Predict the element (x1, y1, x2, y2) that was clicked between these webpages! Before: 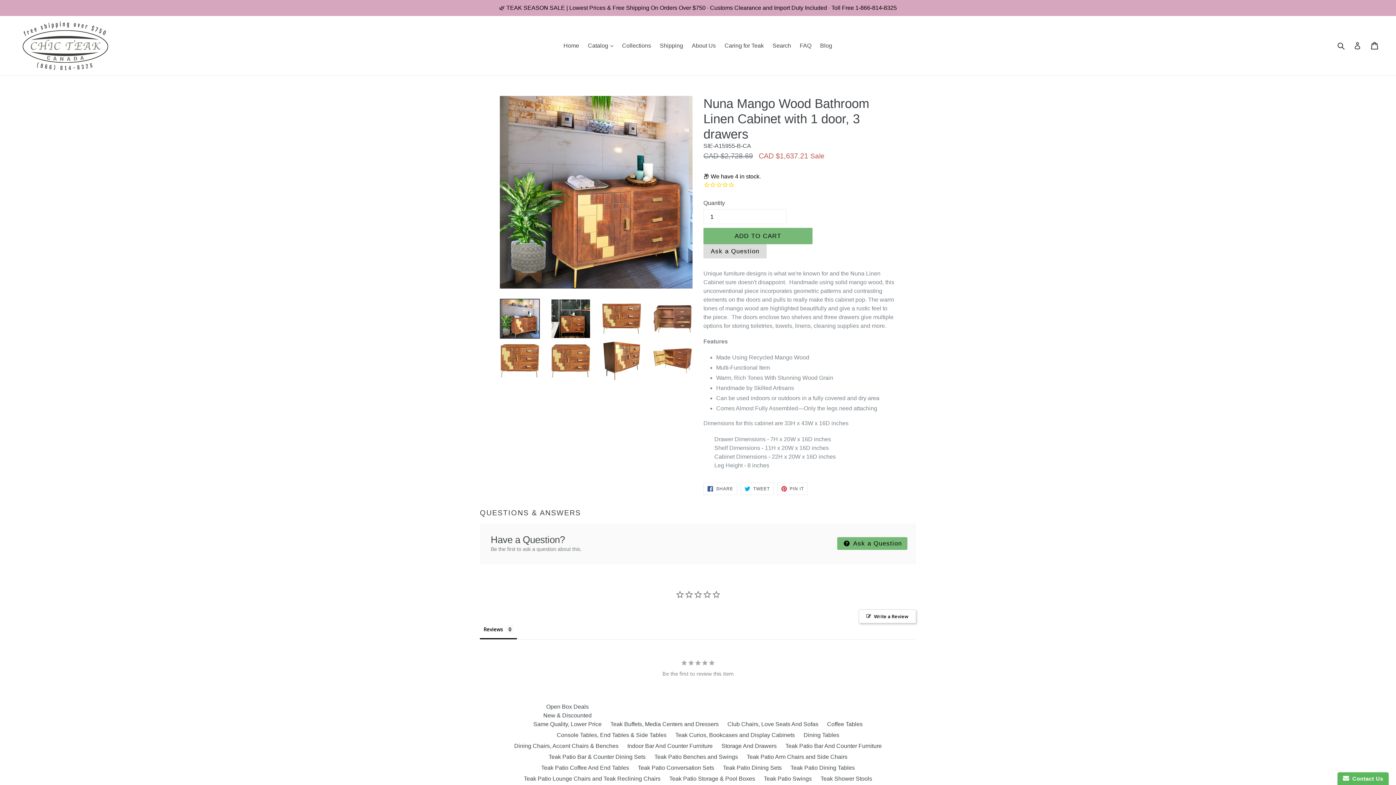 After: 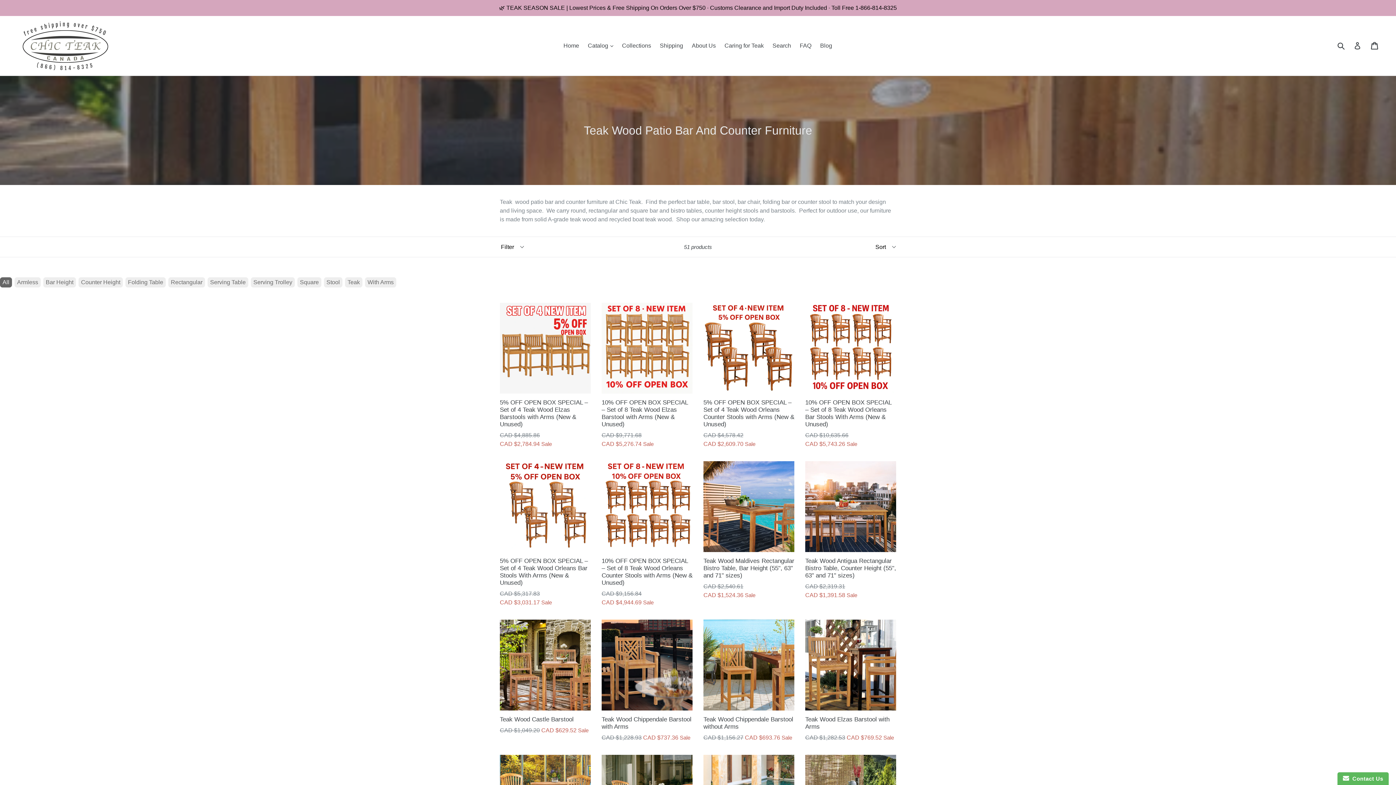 Action: bbox: (785, 734, 882, 740) label: Teak Patio Bar And Counter Furniture